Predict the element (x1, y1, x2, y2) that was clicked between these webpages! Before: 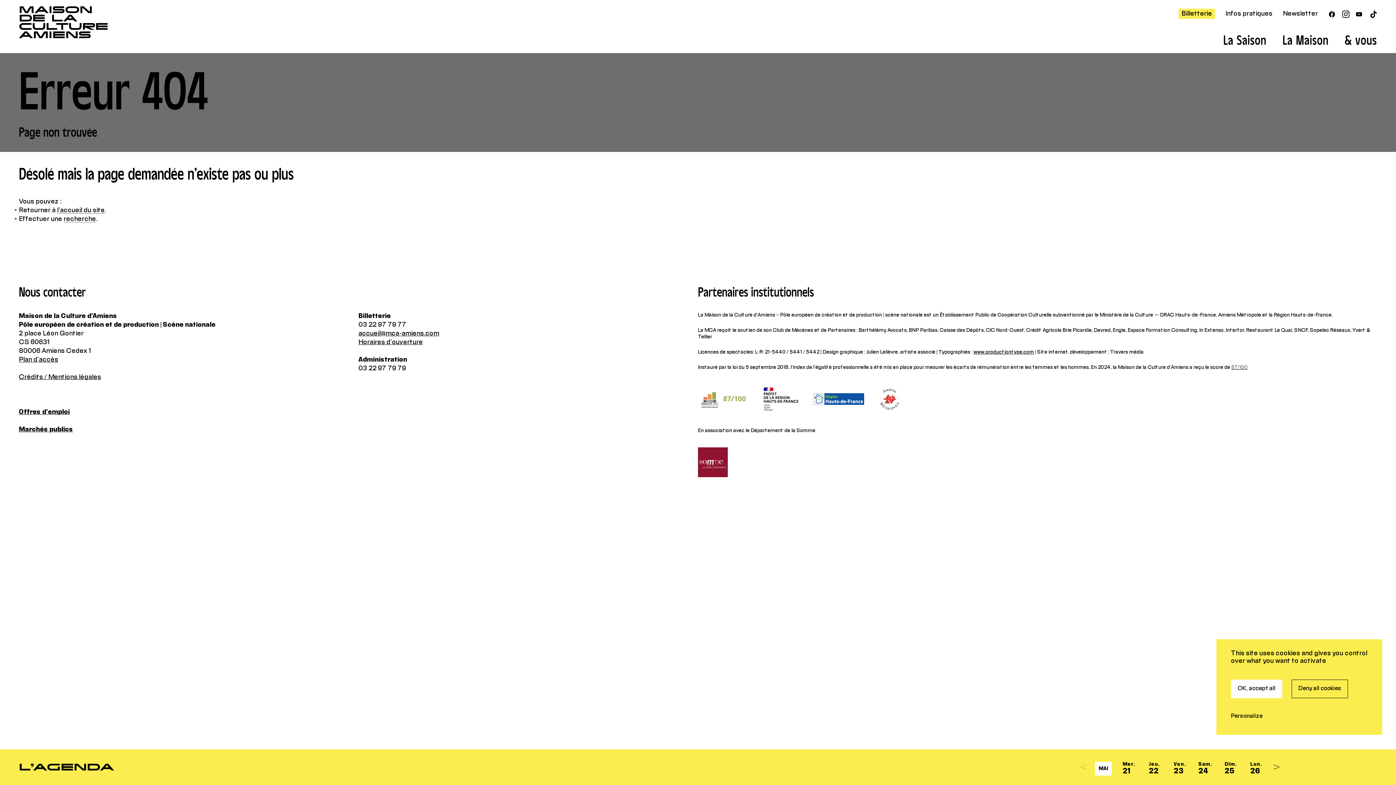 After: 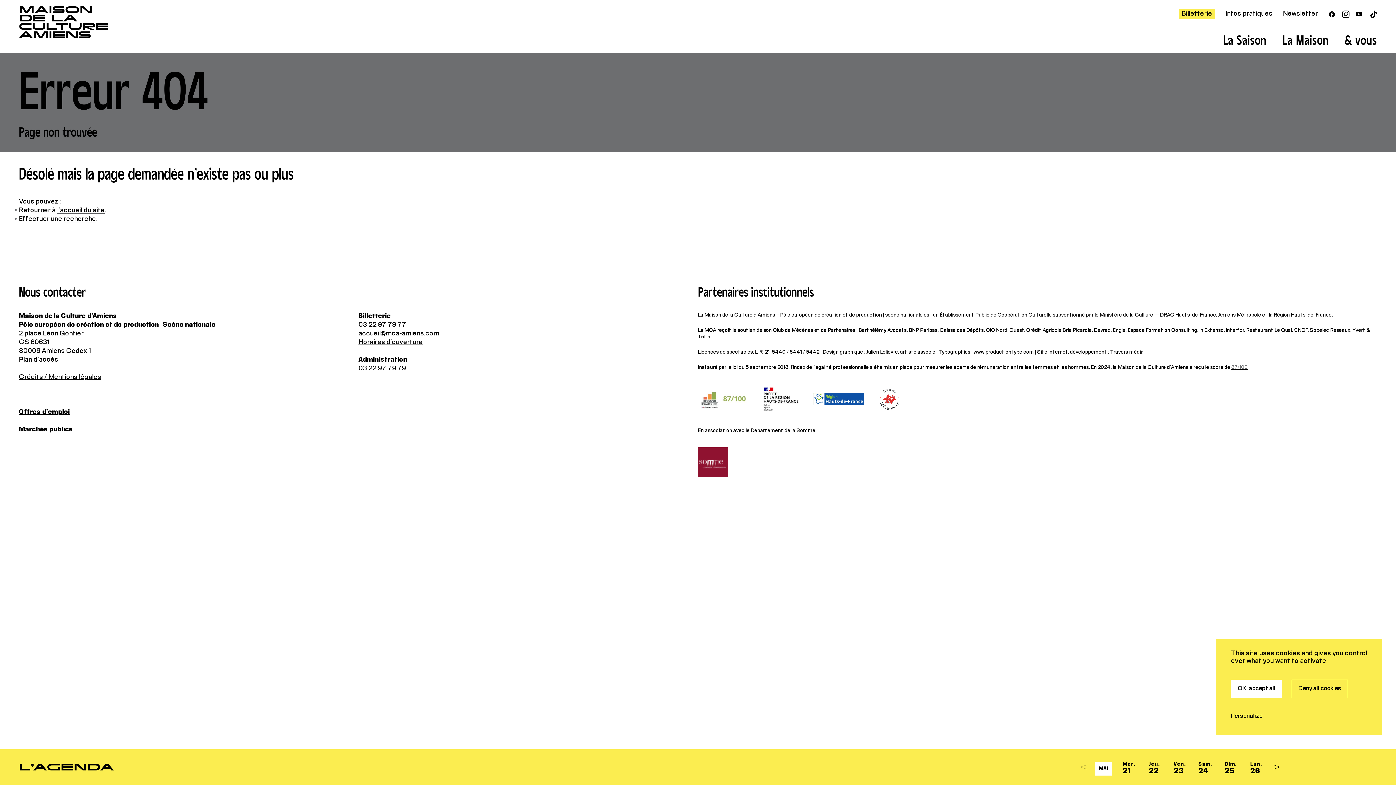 Action: bbox: (813, 393, 864, 404)